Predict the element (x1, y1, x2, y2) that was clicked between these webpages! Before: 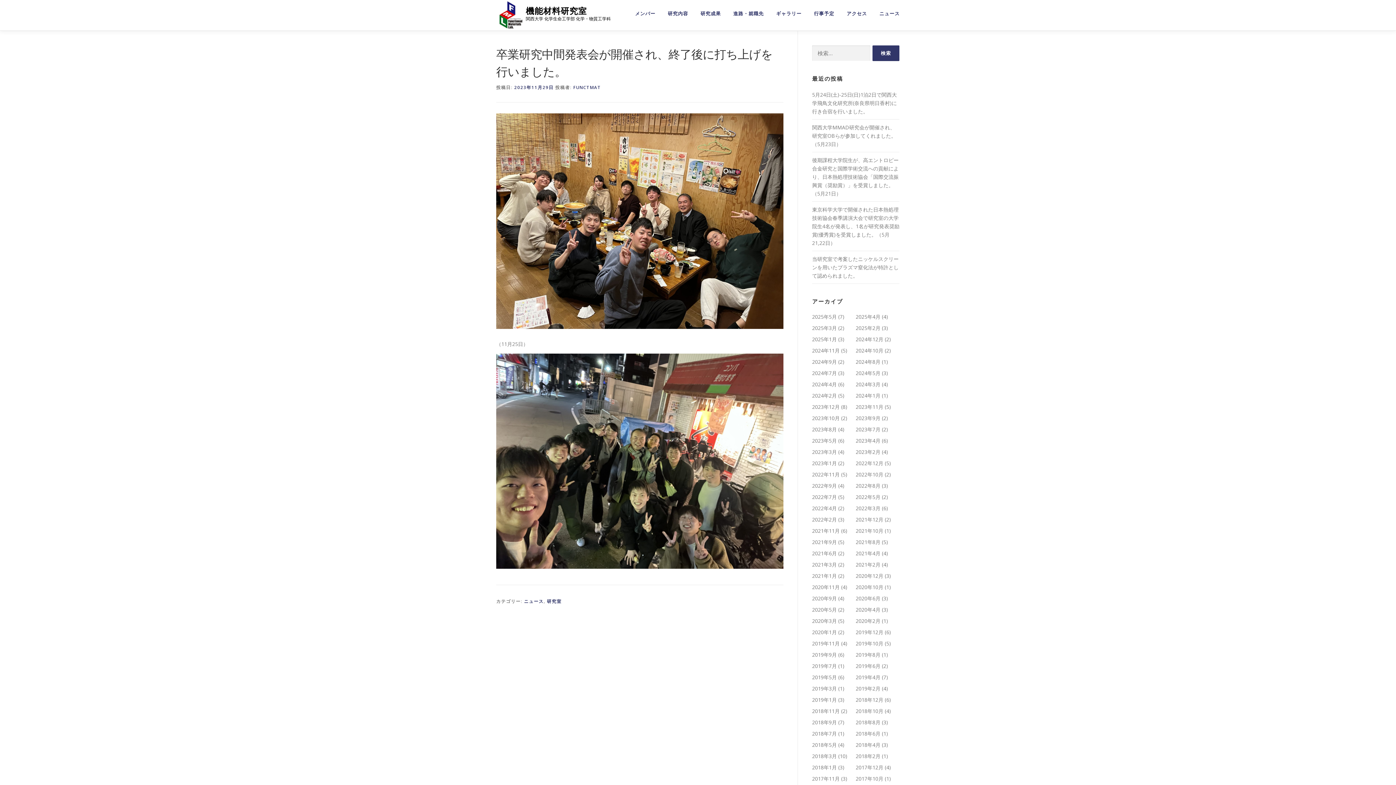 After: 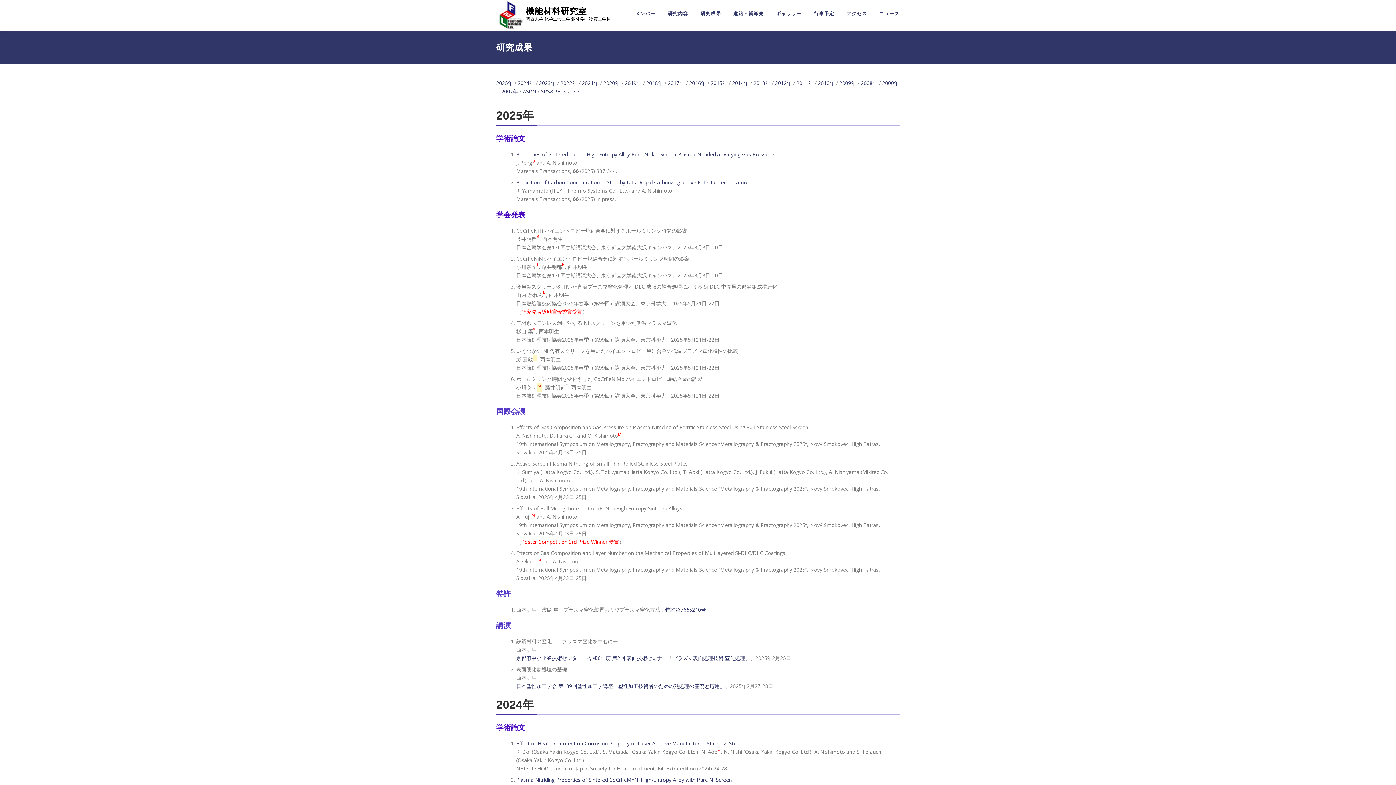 Action: label: 研究成果 bbox: (694, 0, 727, 27)